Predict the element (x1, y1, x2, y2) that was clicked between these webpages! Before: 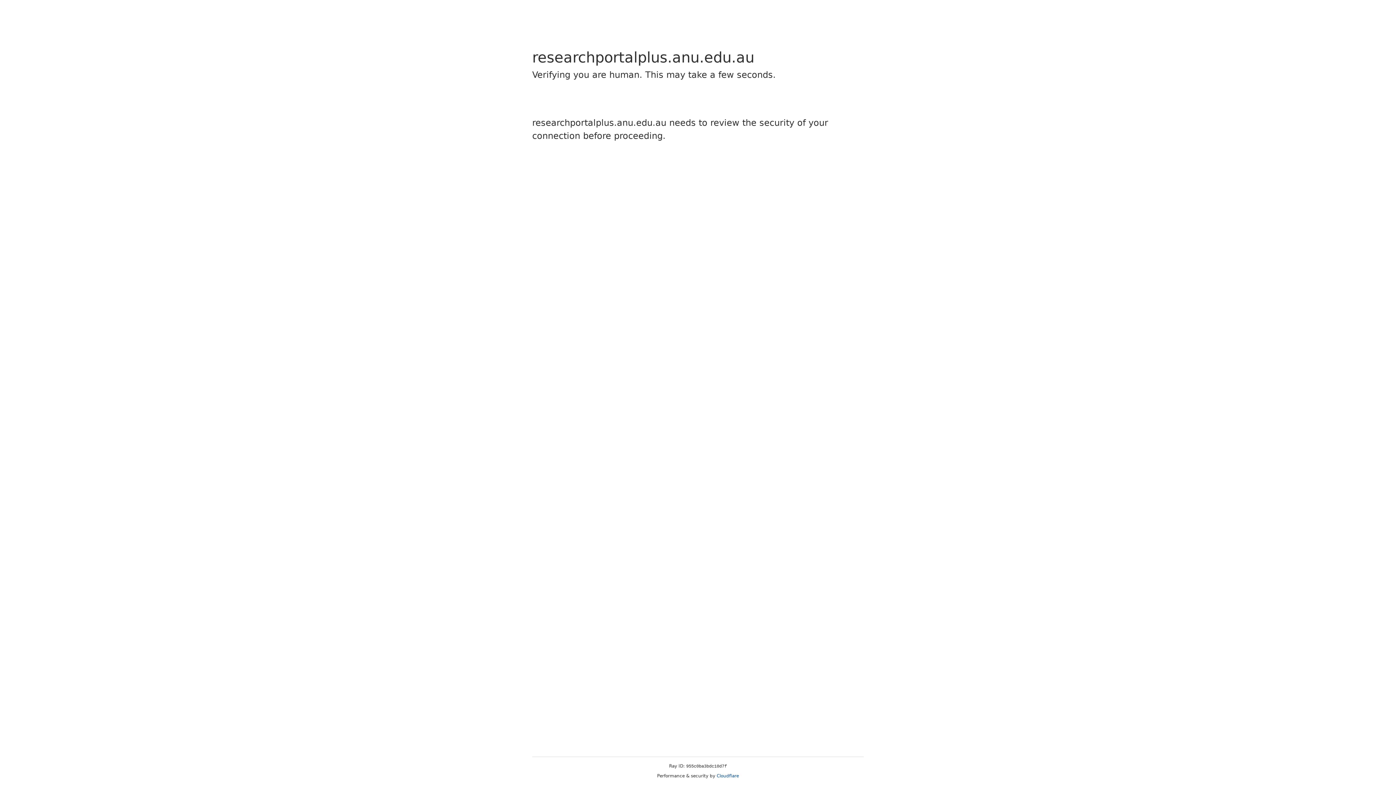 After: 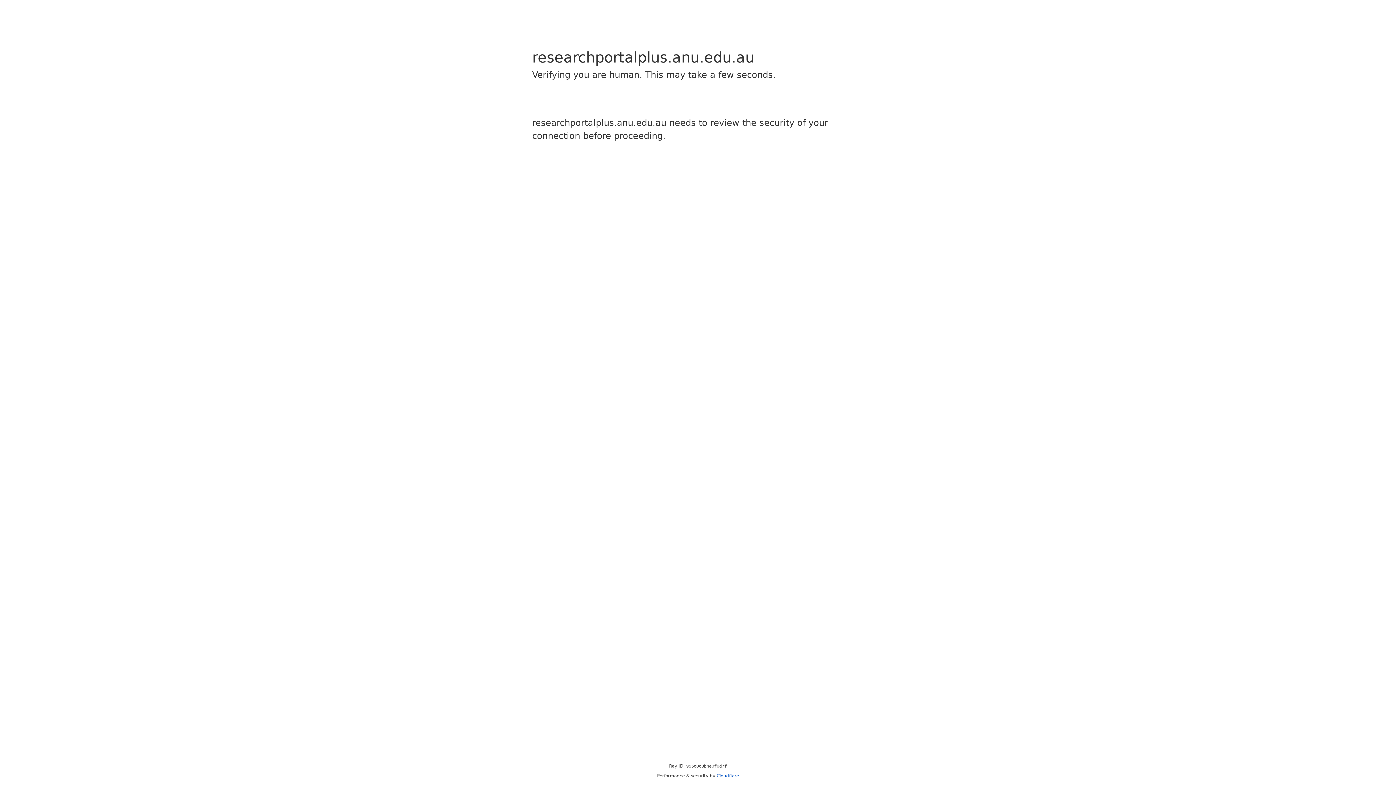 Action: label: Cloudflare bbox: (716, 773, 739, 778)